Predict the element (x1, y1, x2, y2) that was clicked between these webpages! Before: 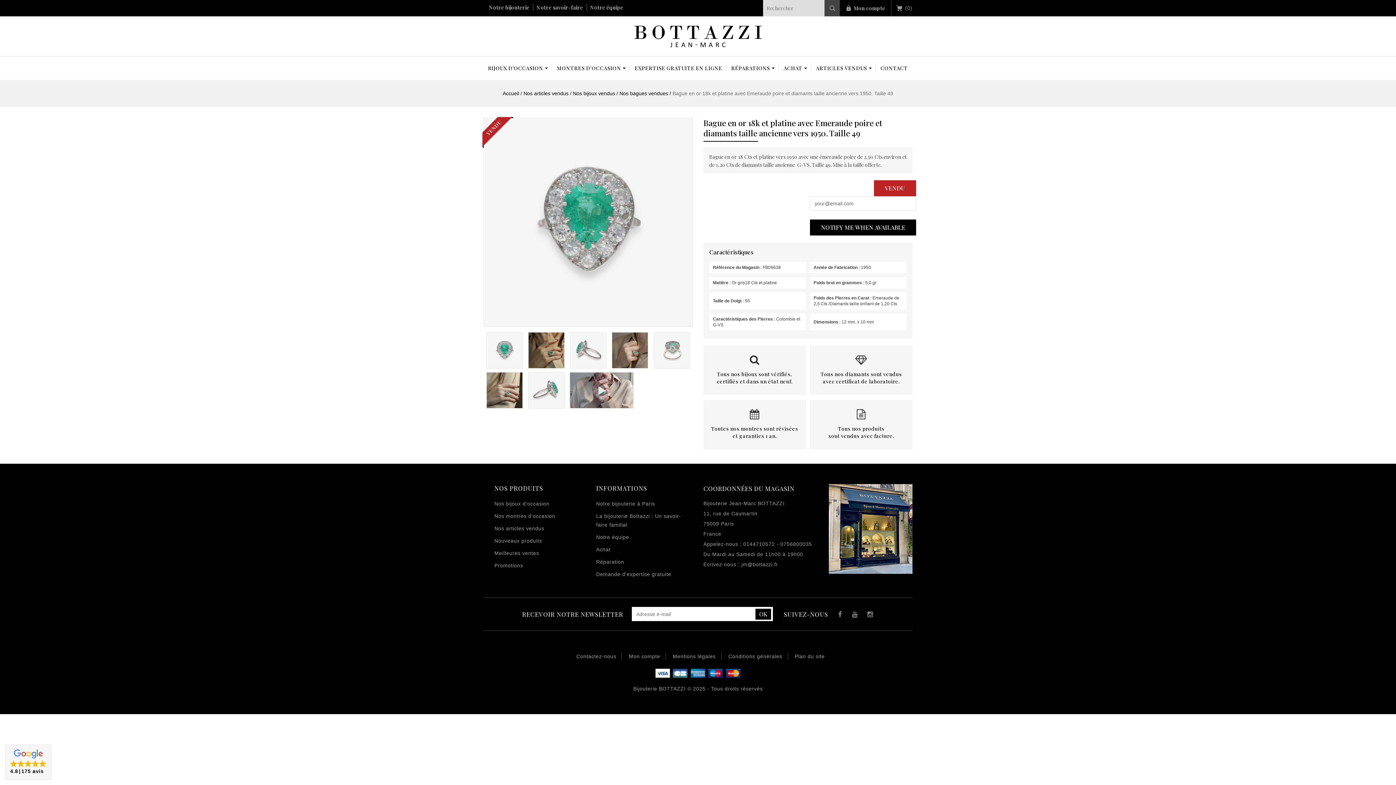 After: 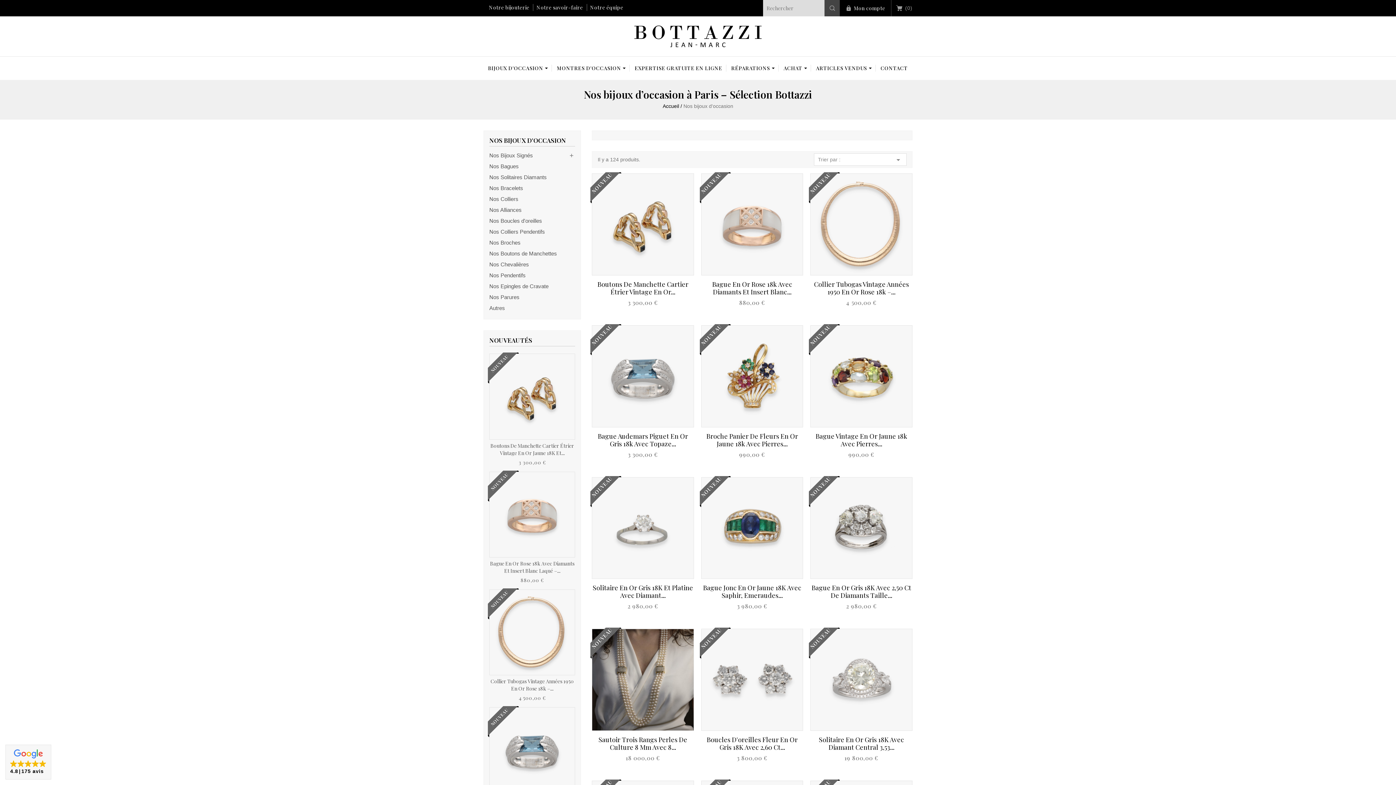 Action: label: Nos bijoux d'occasion bbox: (494, 501, 549, 507)